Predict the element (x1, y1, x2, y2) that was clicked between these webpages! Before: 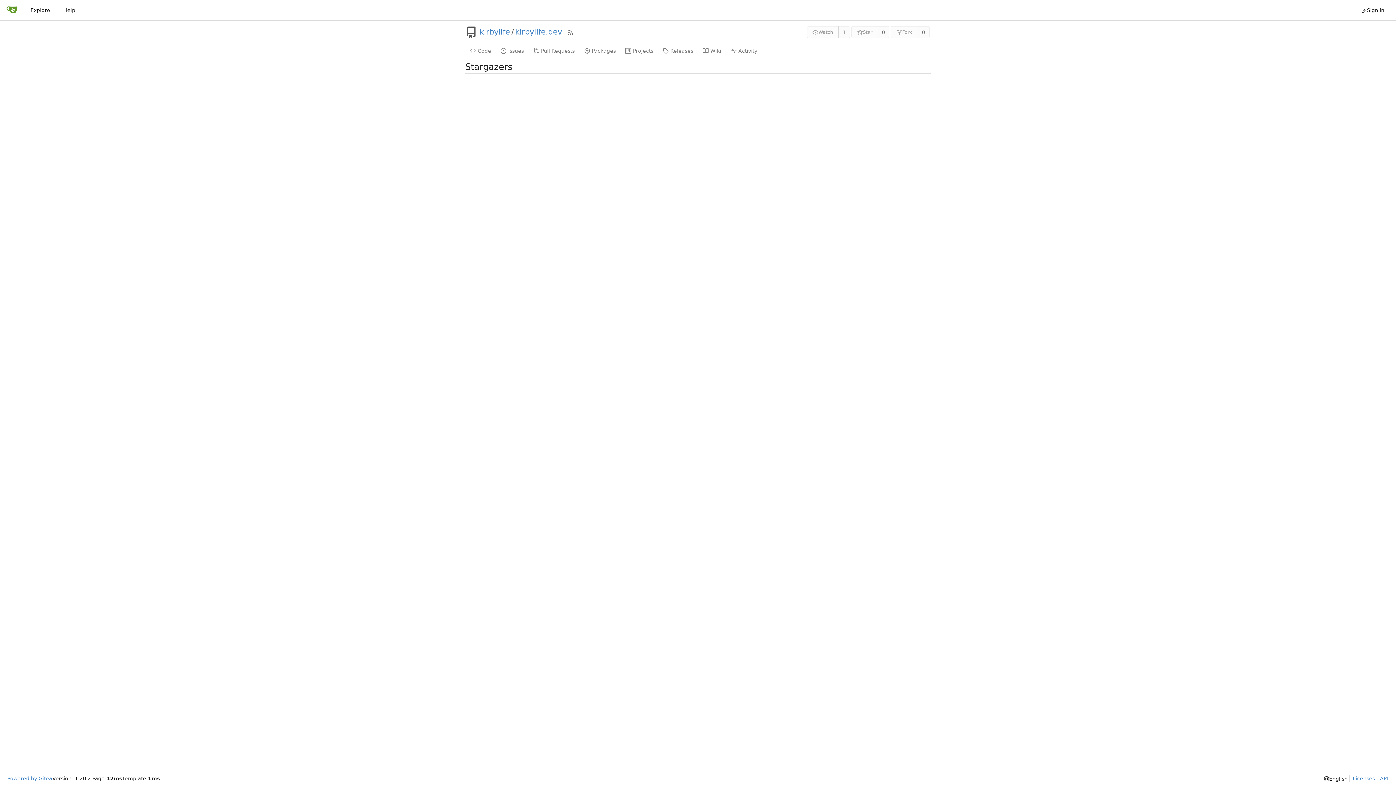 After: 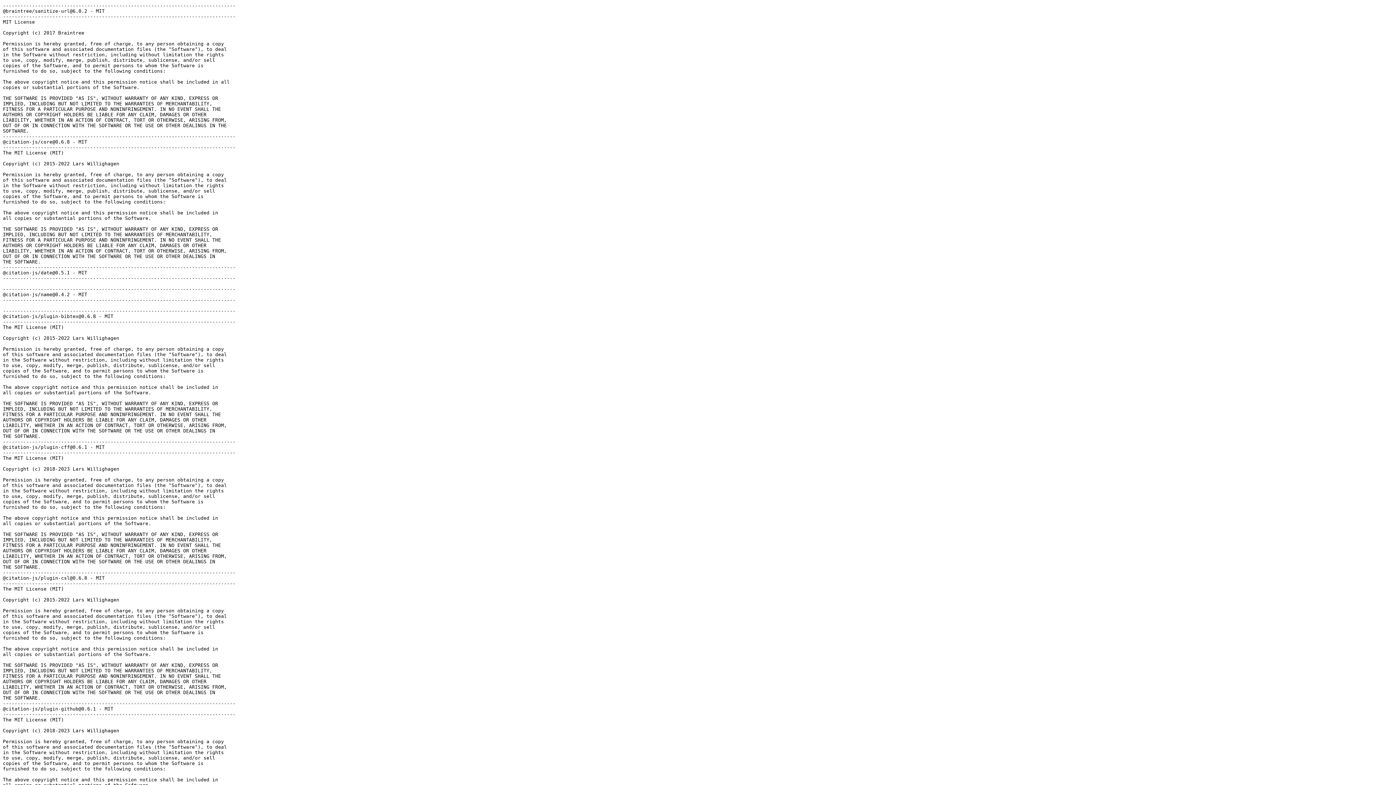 Action: bbox: (1349, 775, 1375, 782) label: Licenses